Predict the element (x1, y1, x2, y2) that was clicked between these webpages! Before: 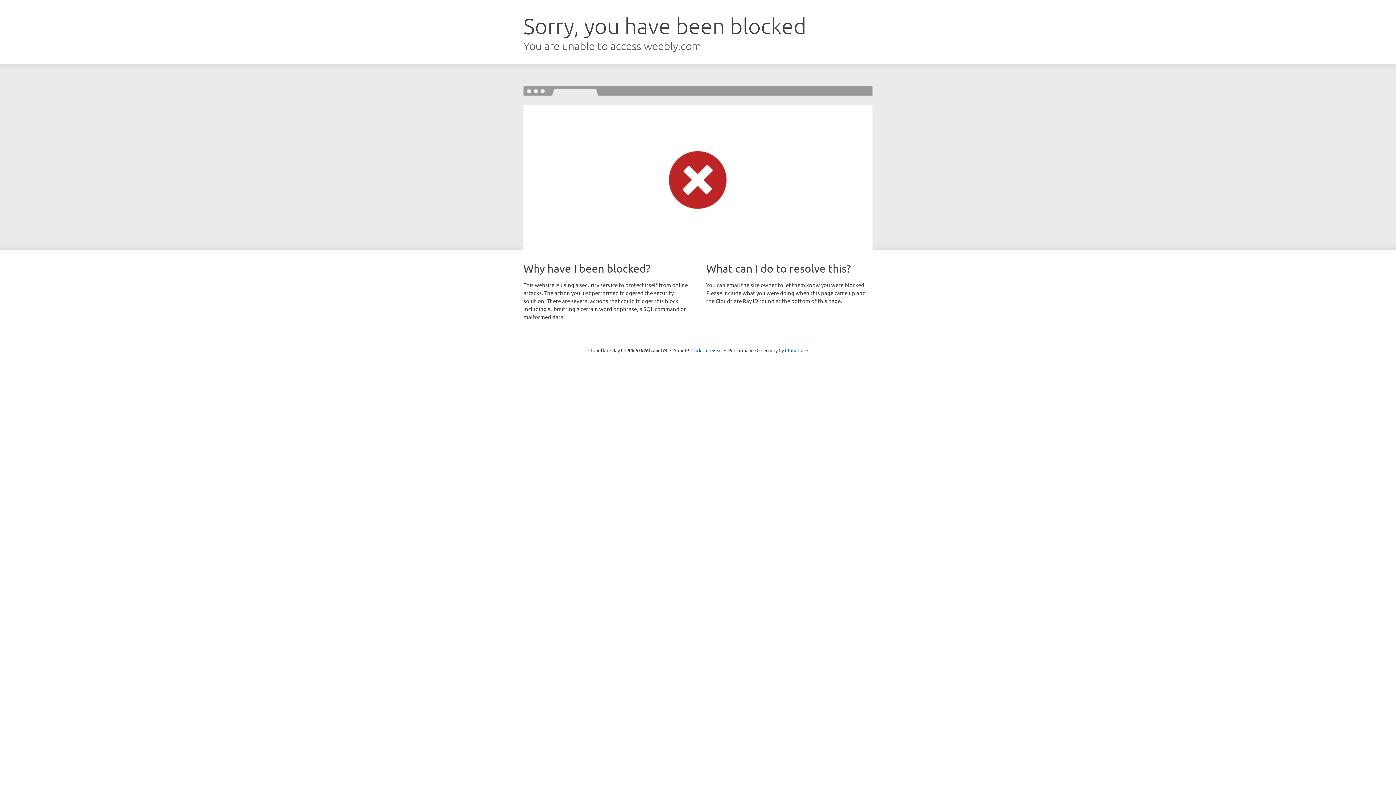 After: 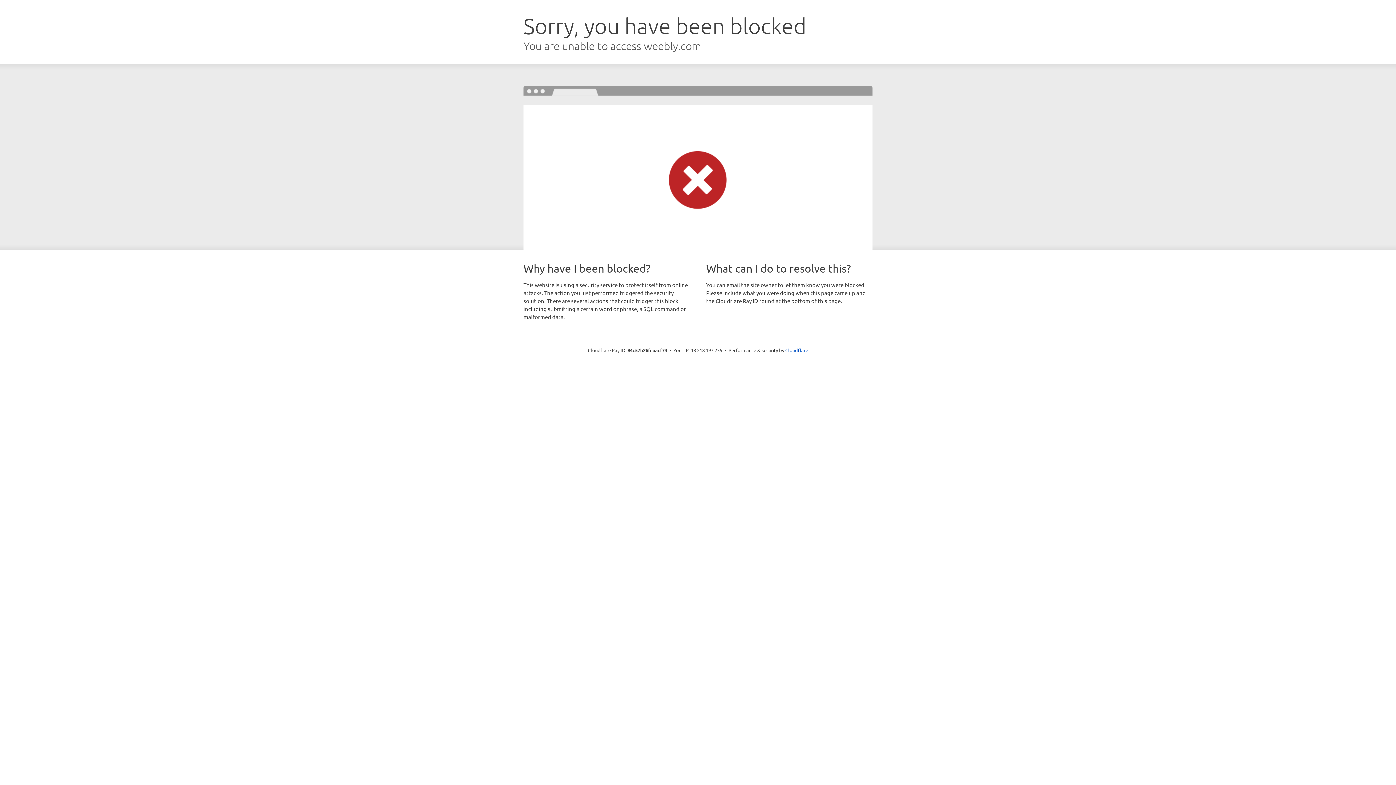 Action: label: Click to reveal bbox: (691, 346, 722, 353)